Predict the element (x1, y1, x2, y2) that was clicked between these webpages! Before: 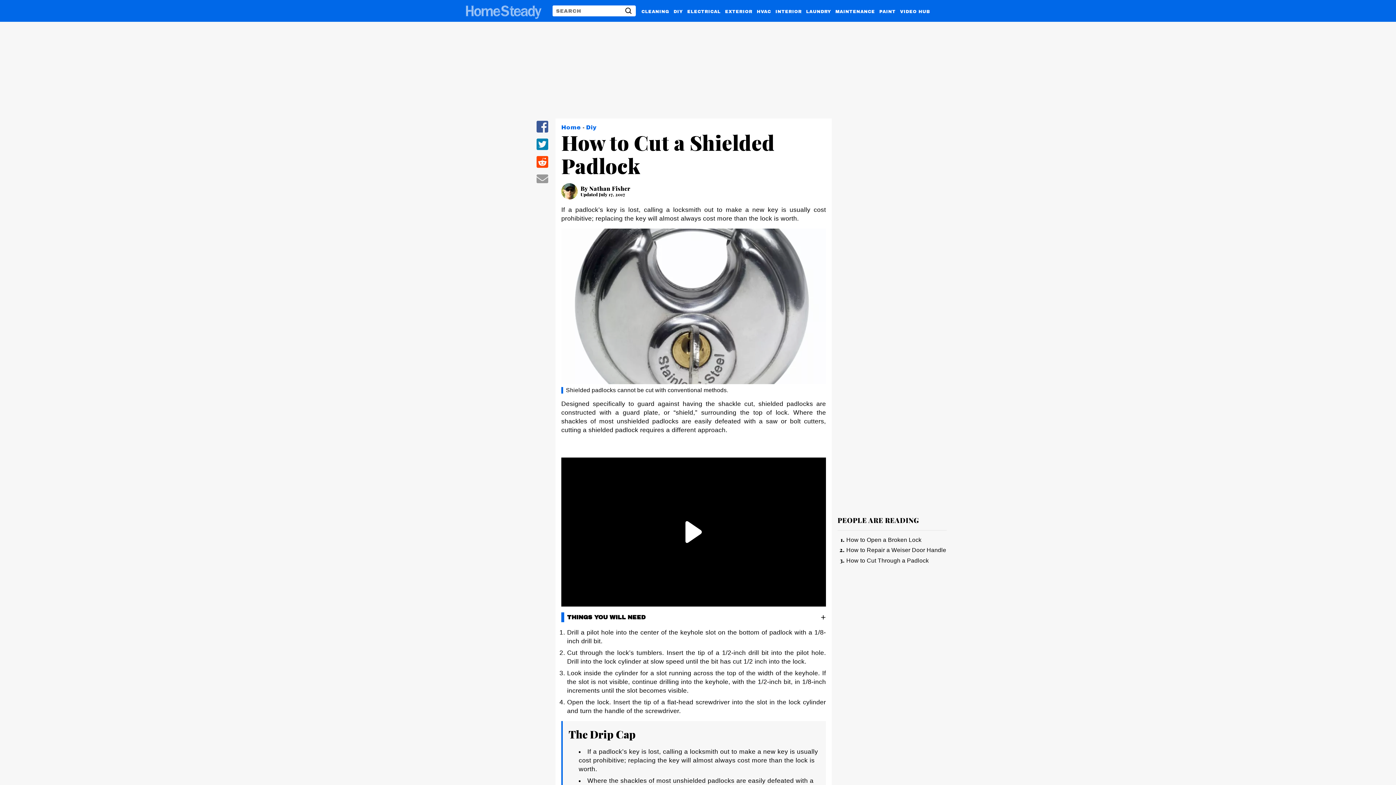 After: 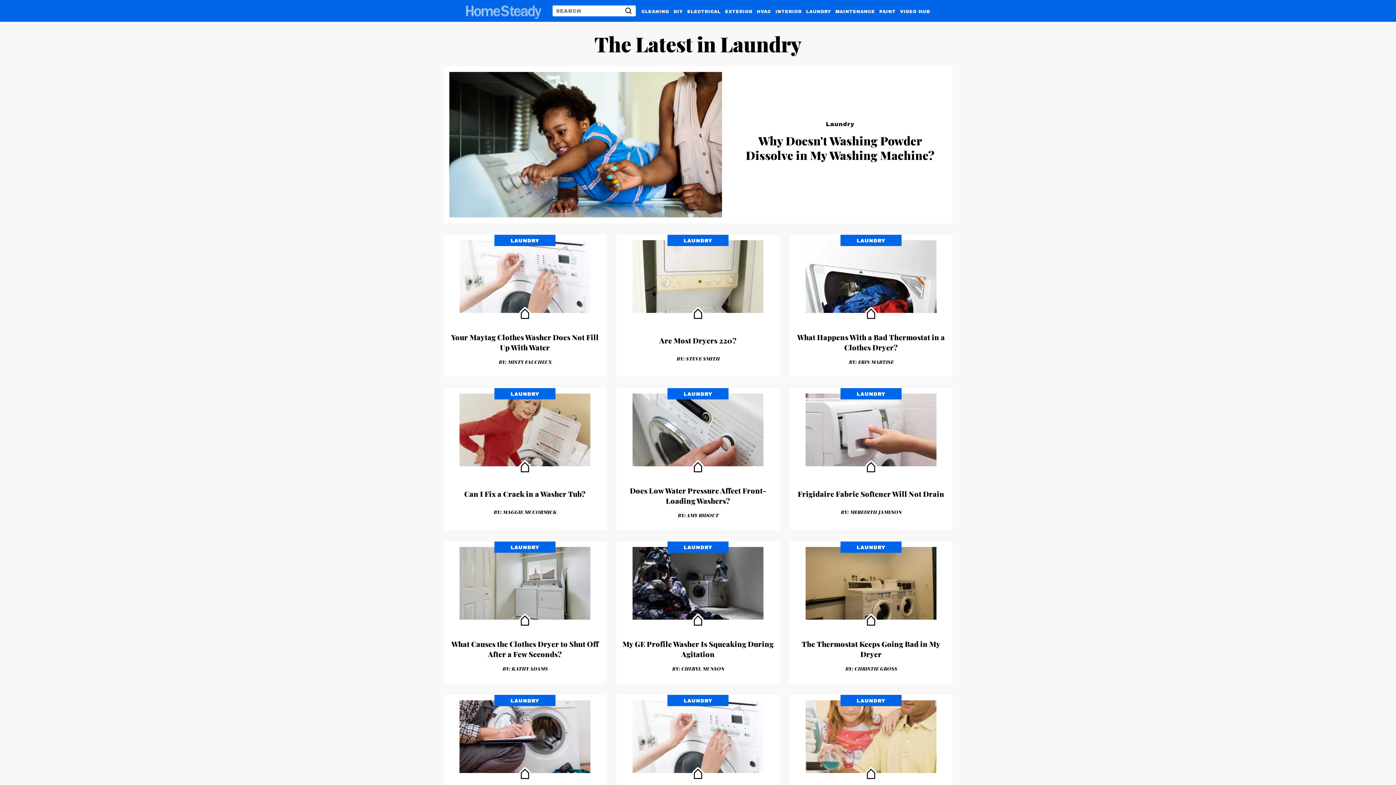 Action: bbox: (806, 6, 831, 14) label: LAUNDRY